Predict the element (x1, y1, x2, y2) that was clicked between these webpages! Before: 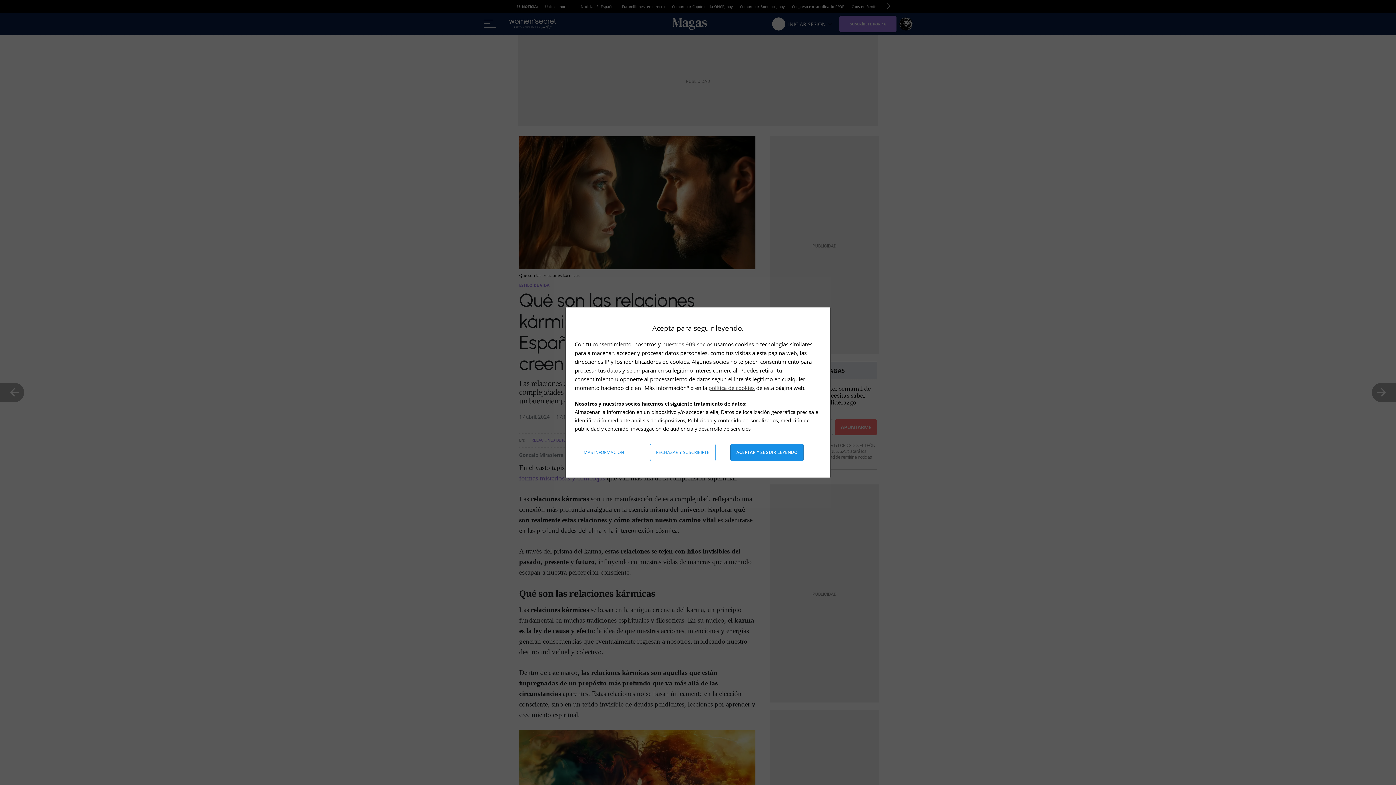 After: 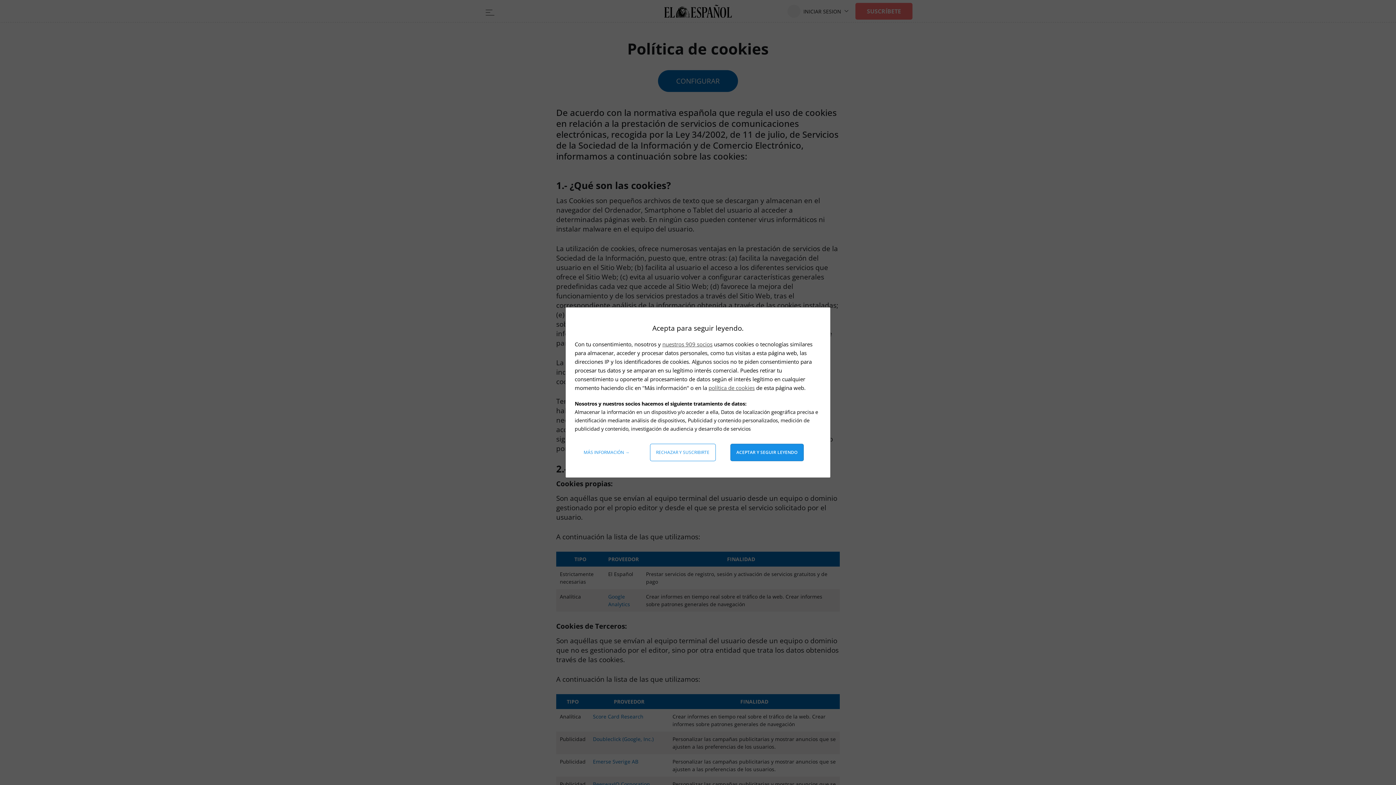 Action: label: política de cookies bbox: (708, 384, 754, 391)